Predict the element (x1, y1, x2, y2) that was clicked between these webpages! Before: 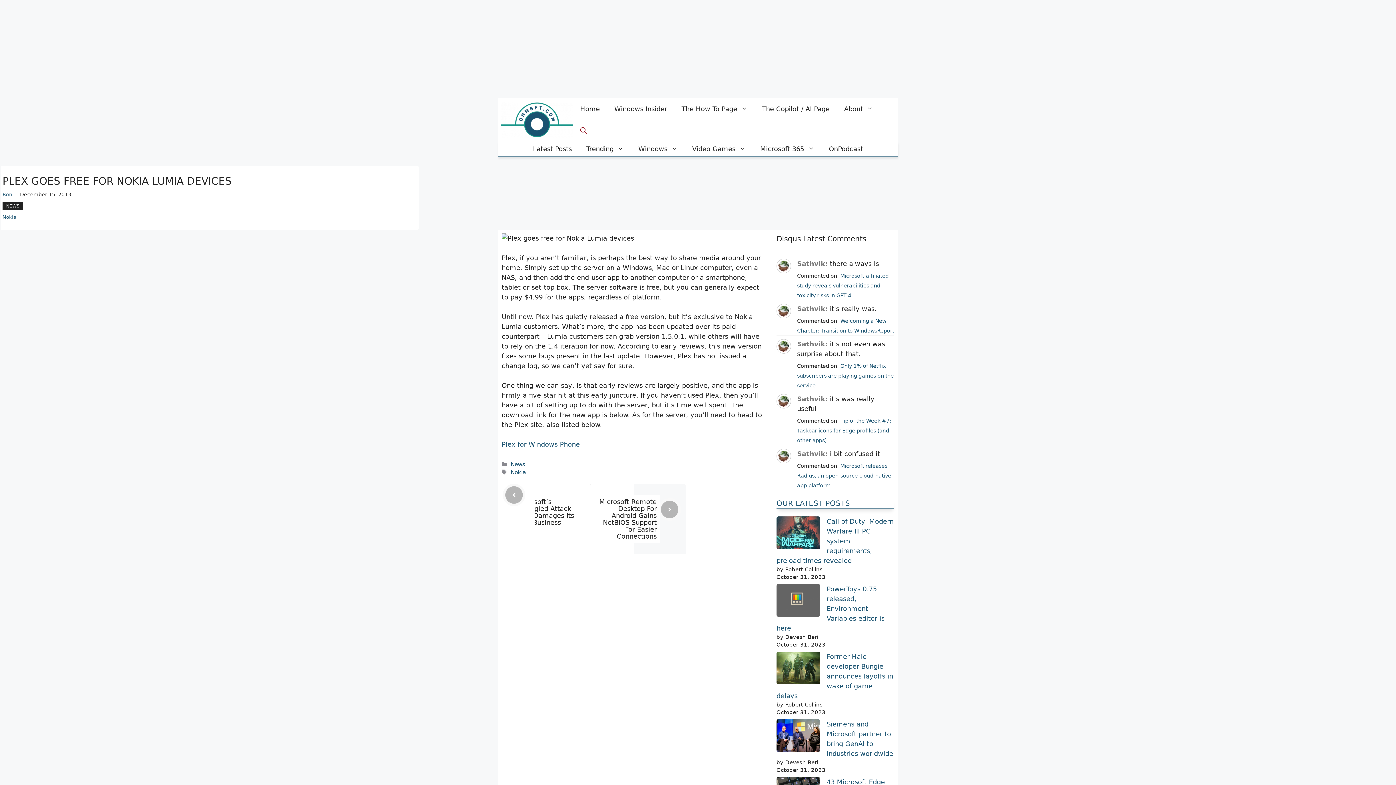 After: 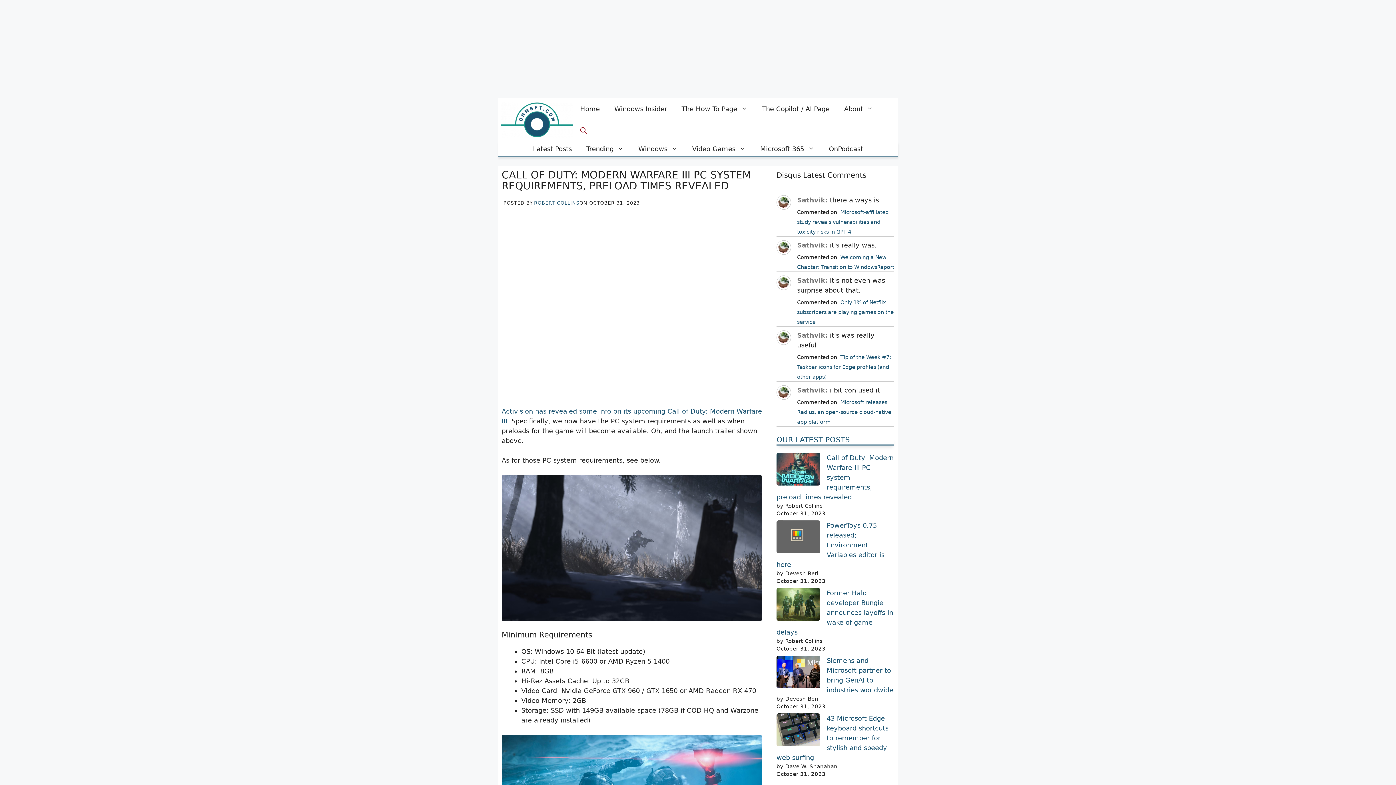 Action: label: Call of Duty: Modern Warfare III PC system requirements, preload times revealed bbox: (776, 517, 893, 564)